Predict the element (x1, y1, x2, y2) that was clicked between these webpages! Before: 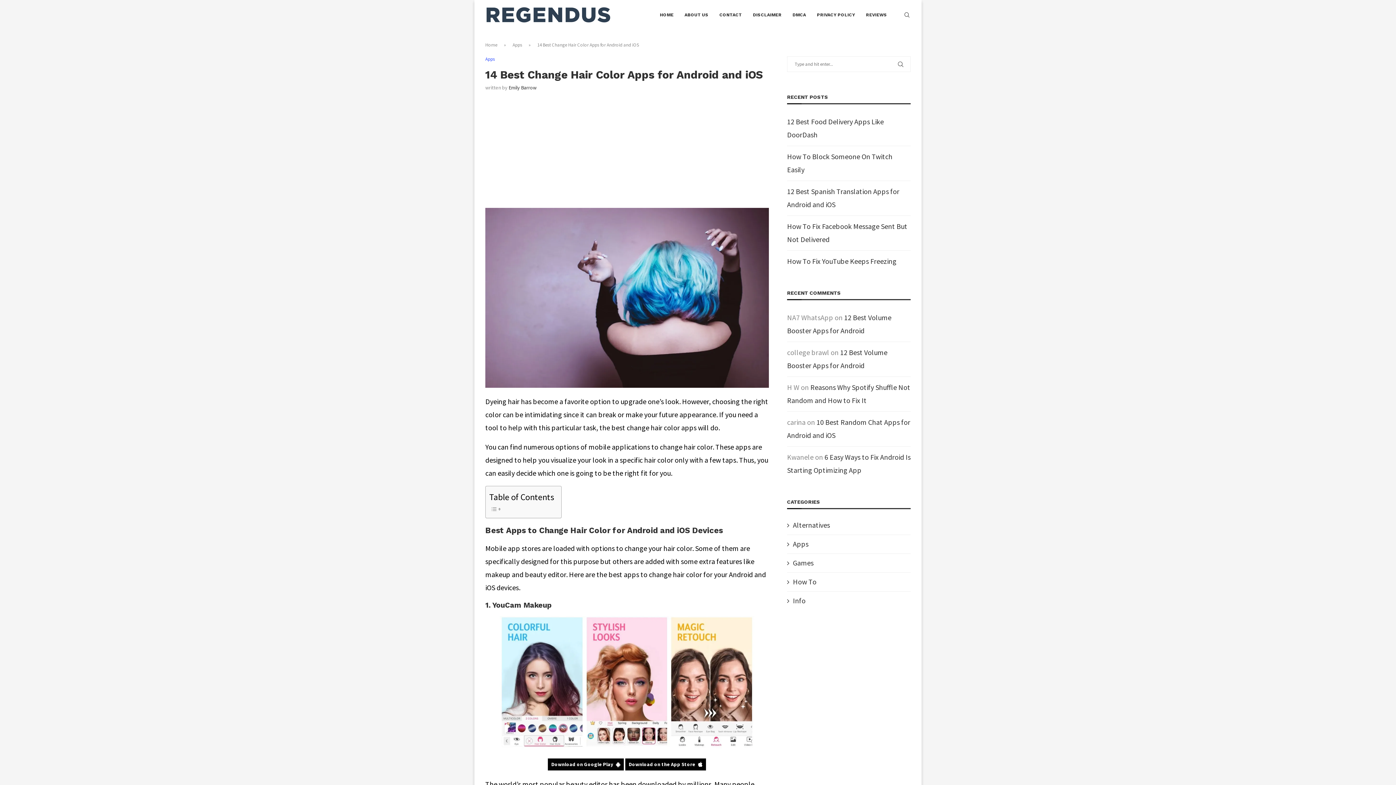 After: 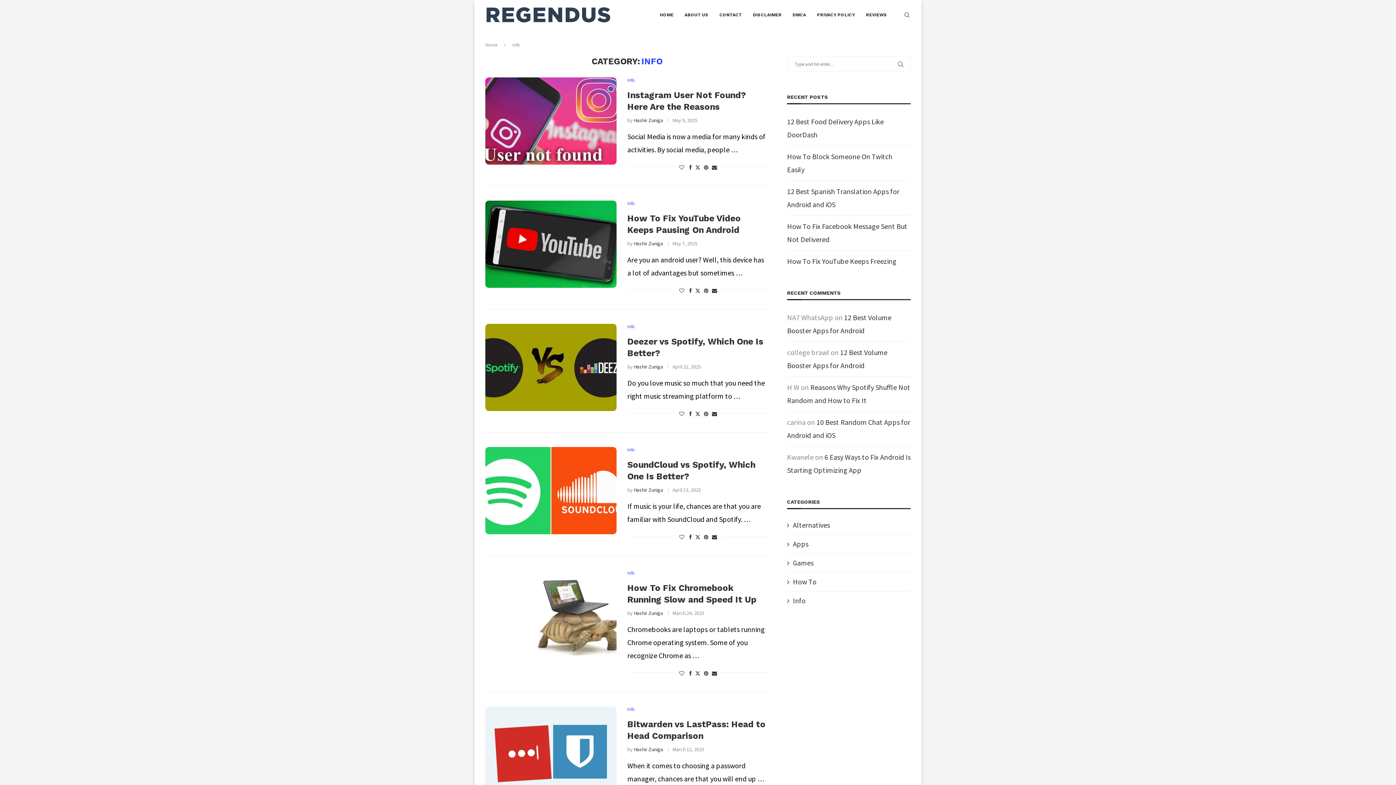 Action: bbox: (787, 596, 910, 606) label: Info